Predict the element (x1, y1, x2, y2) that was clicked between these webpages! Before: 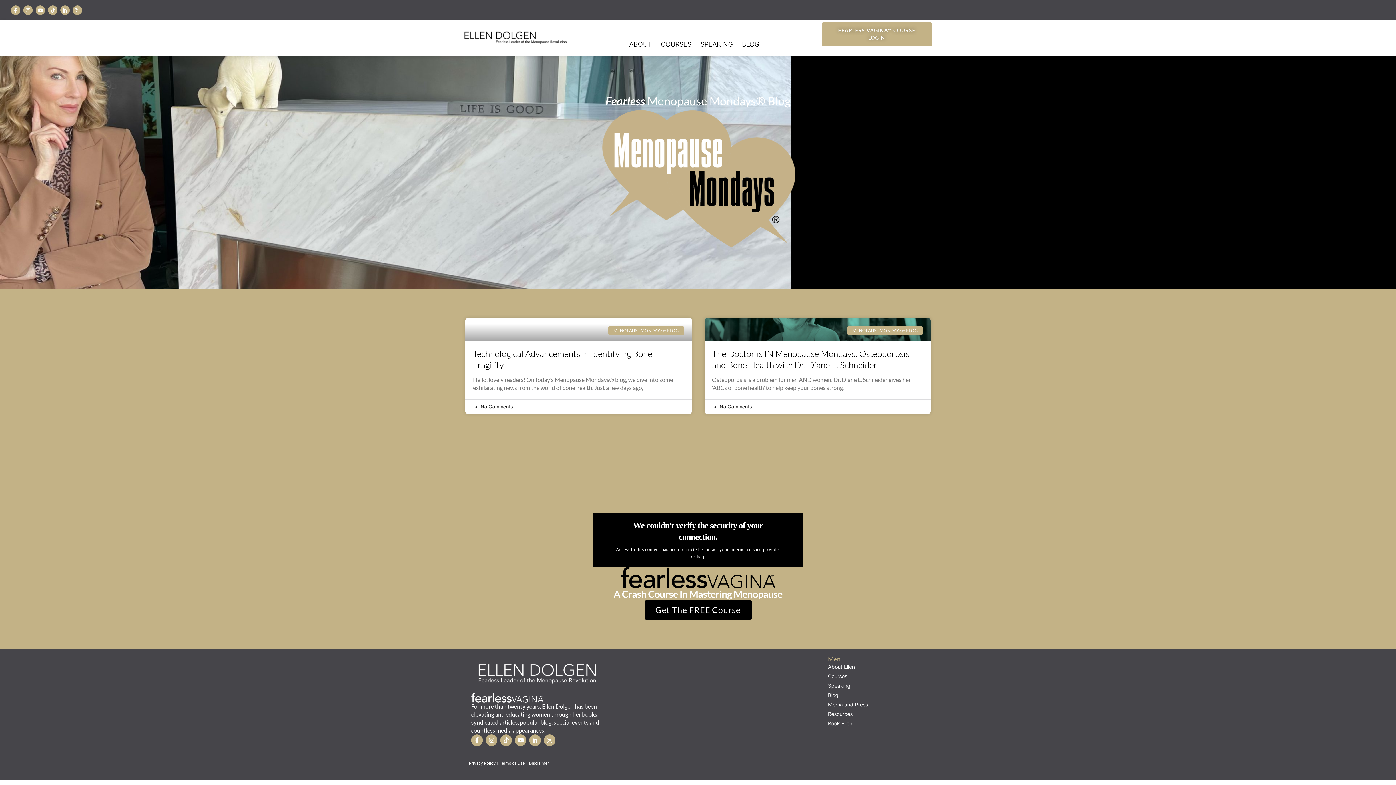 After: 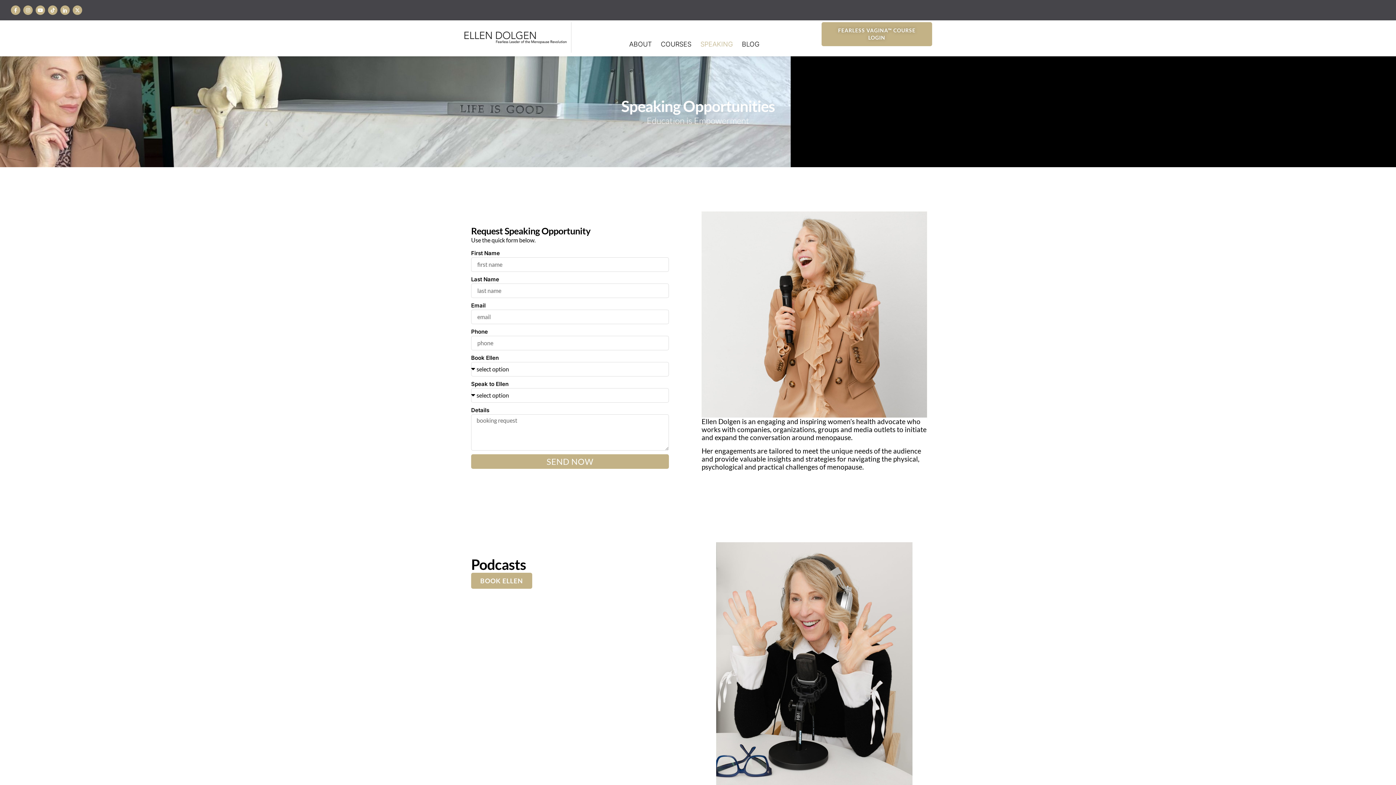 Action: label: SPEAKING bbox: (700, 35, 733, 52)